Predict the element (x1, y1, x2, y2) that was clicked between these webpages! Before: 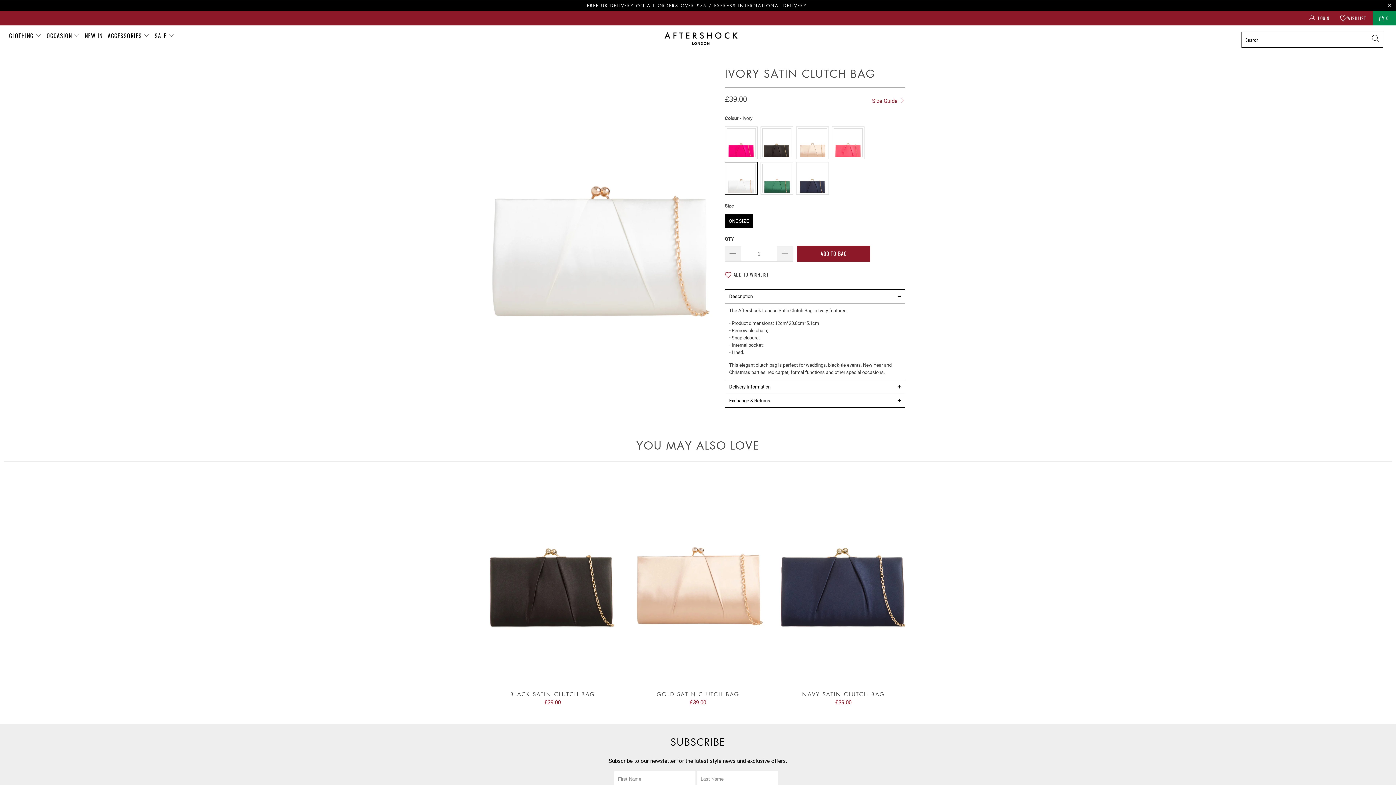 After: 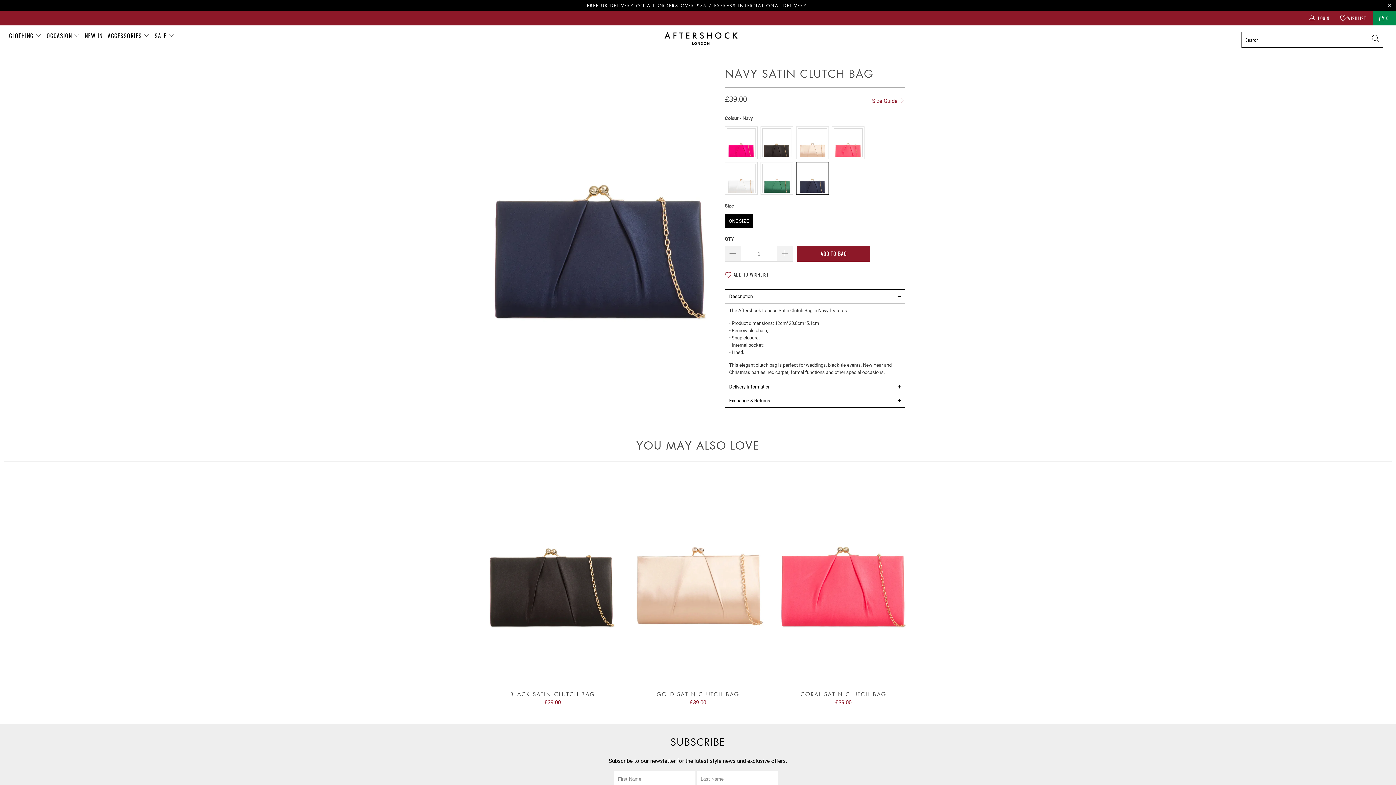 Action: label: NAVY SATIN CLUTCH BAG
£39.00 bbox: (774, 691, 912, 706)